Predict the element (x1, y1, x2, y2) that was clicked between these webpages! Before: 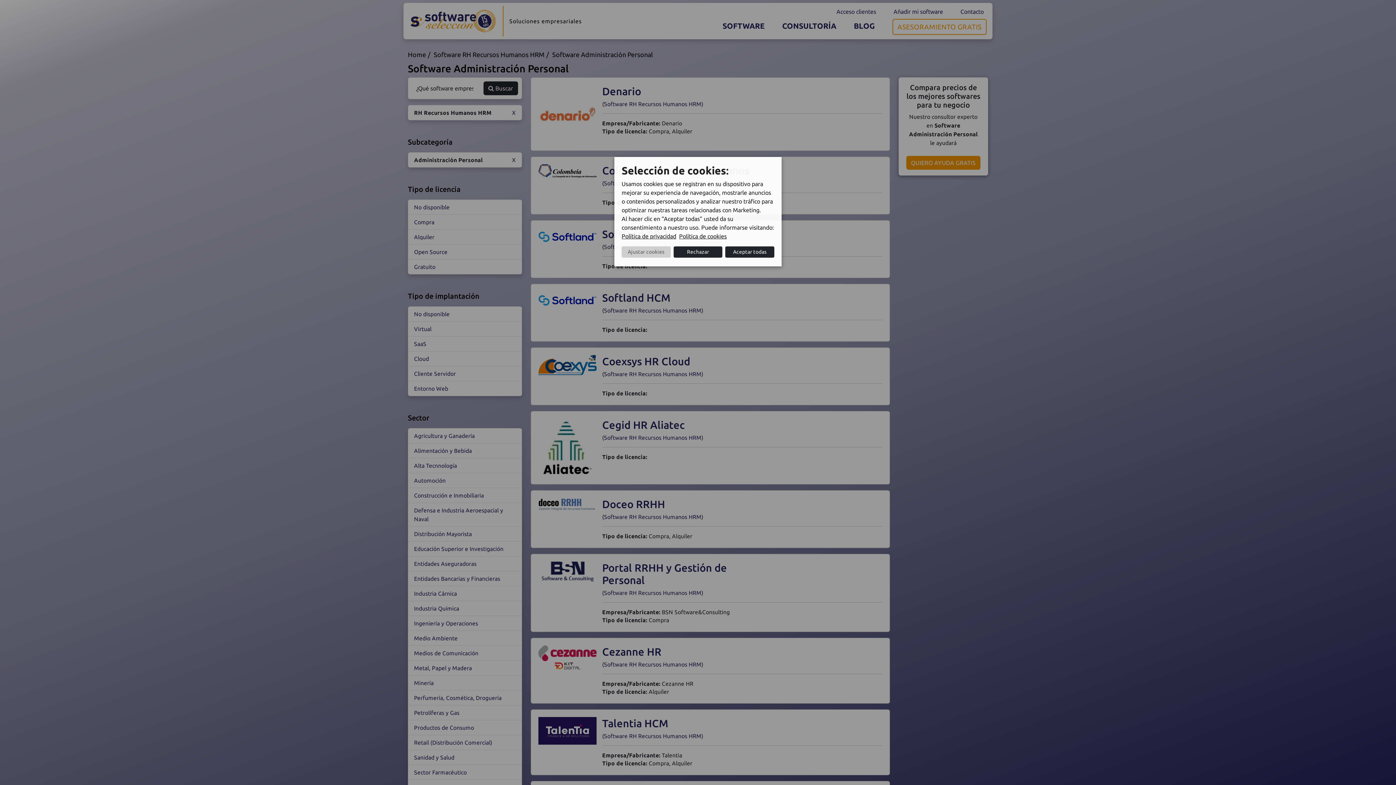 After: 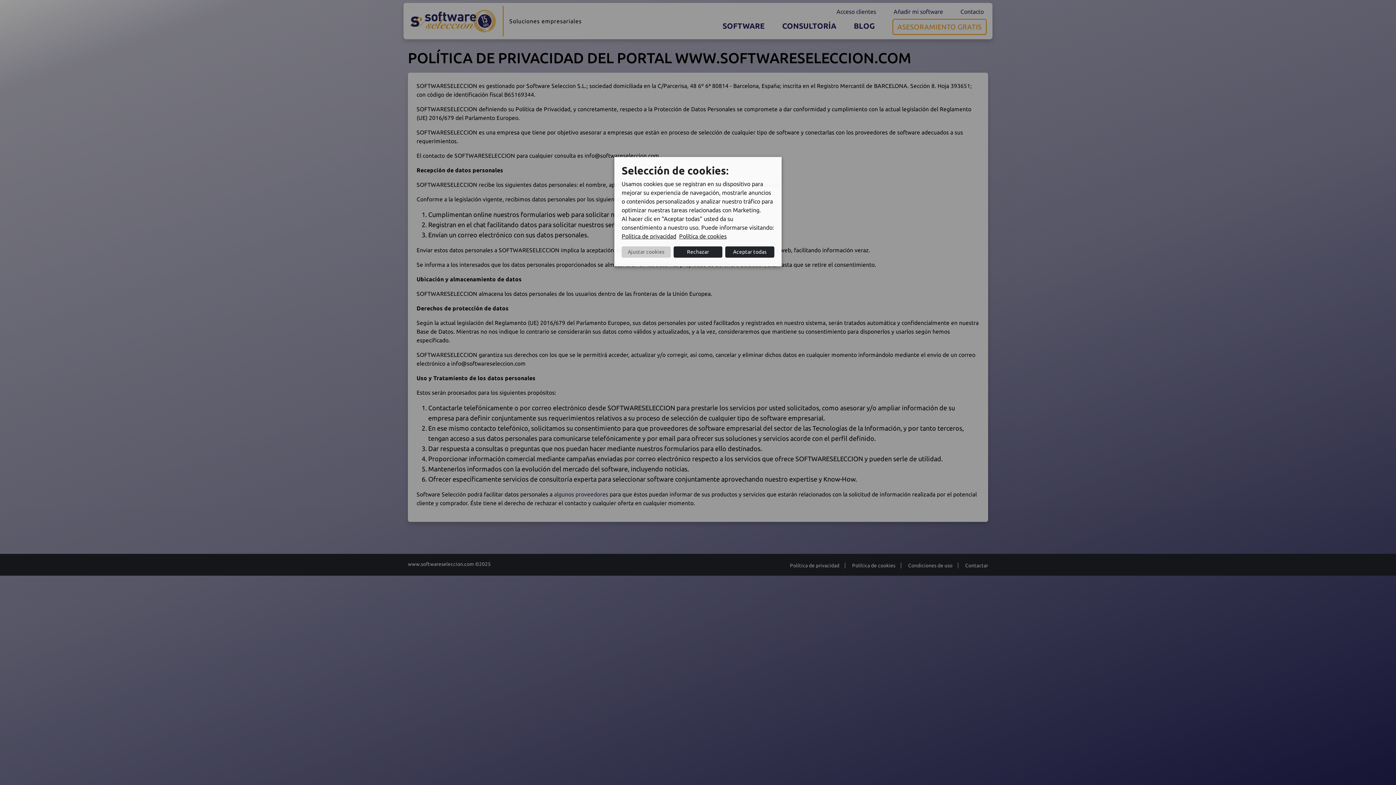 Action: bbox: (621, 233, 676, 239) label: Política de privacidad